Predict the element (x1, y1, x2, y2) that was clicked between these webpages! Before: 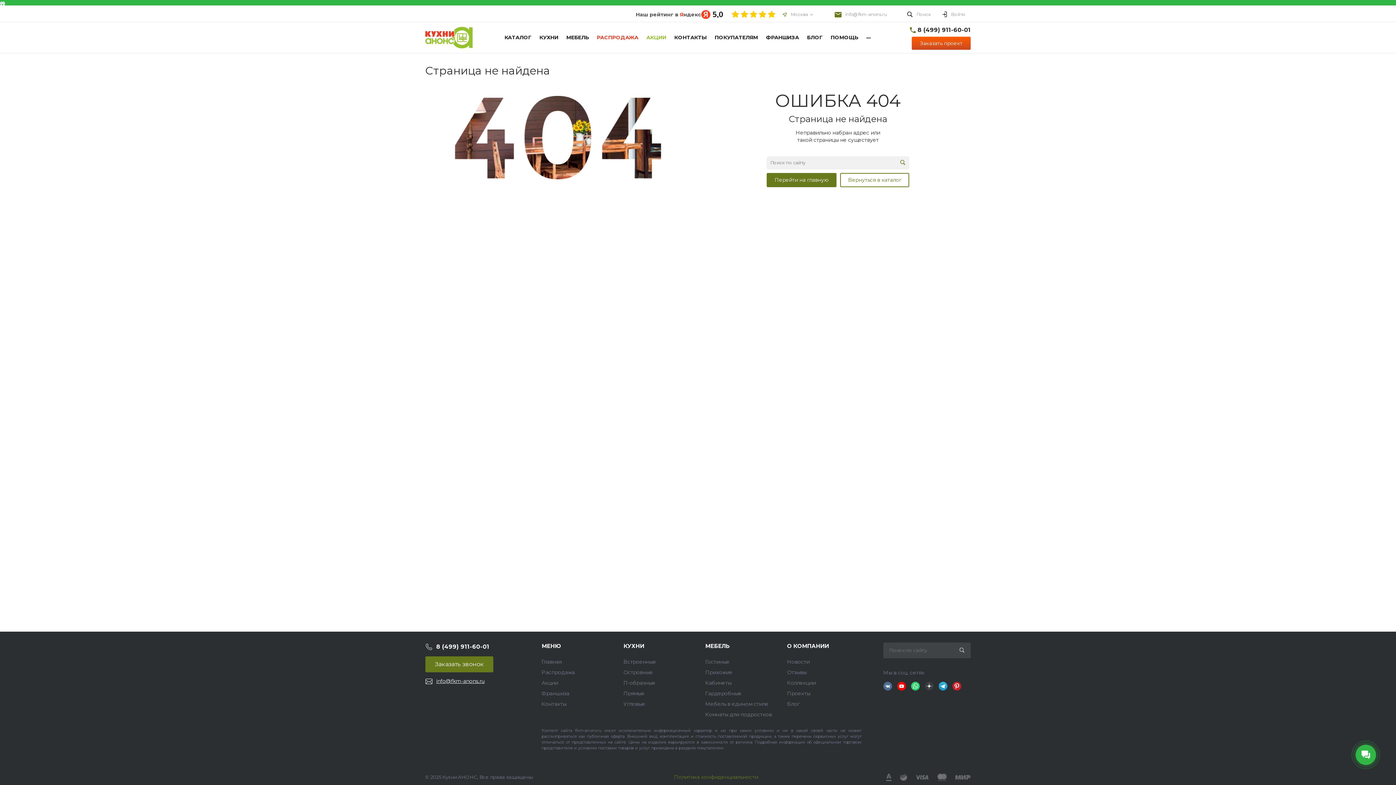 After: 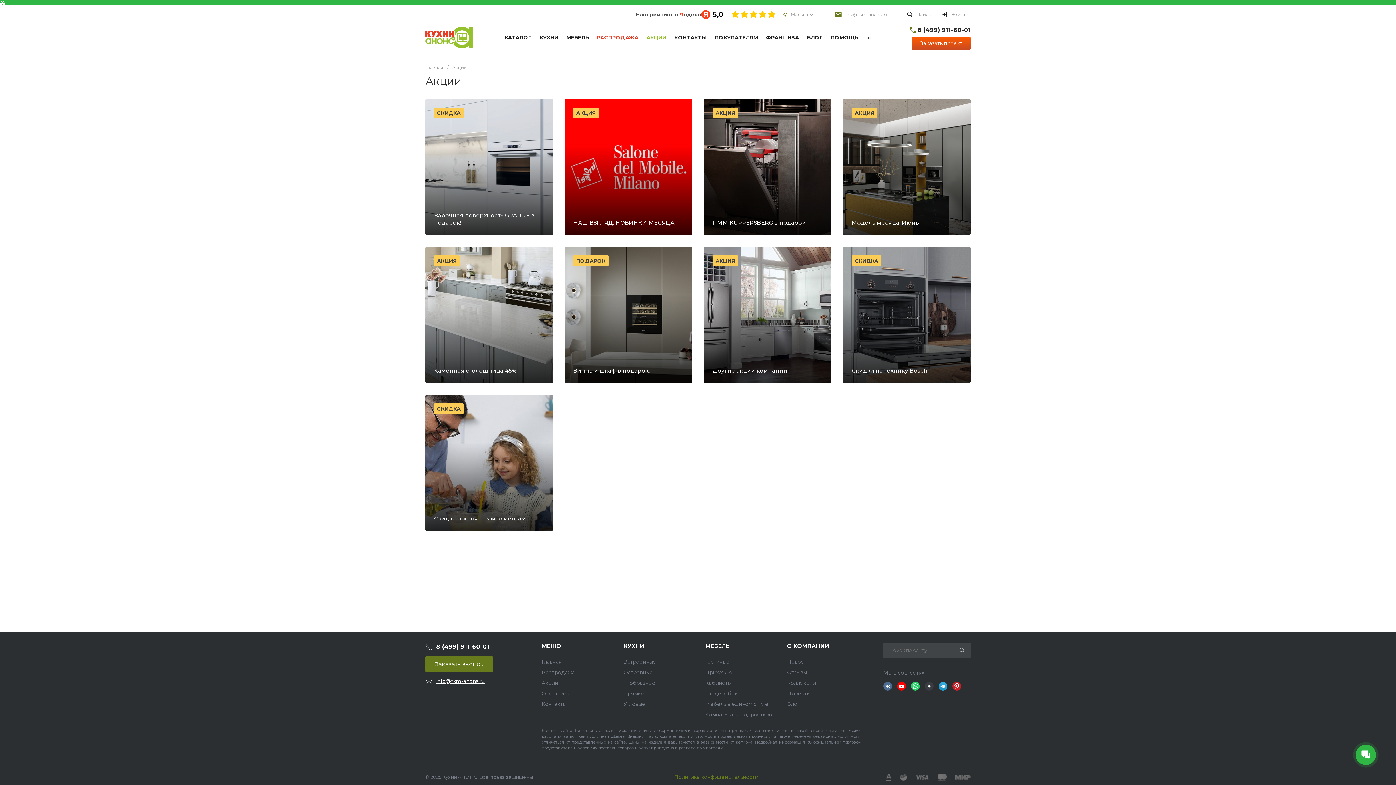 Action: bbox: (642, 22, 670, 53) label: АКЦИИ